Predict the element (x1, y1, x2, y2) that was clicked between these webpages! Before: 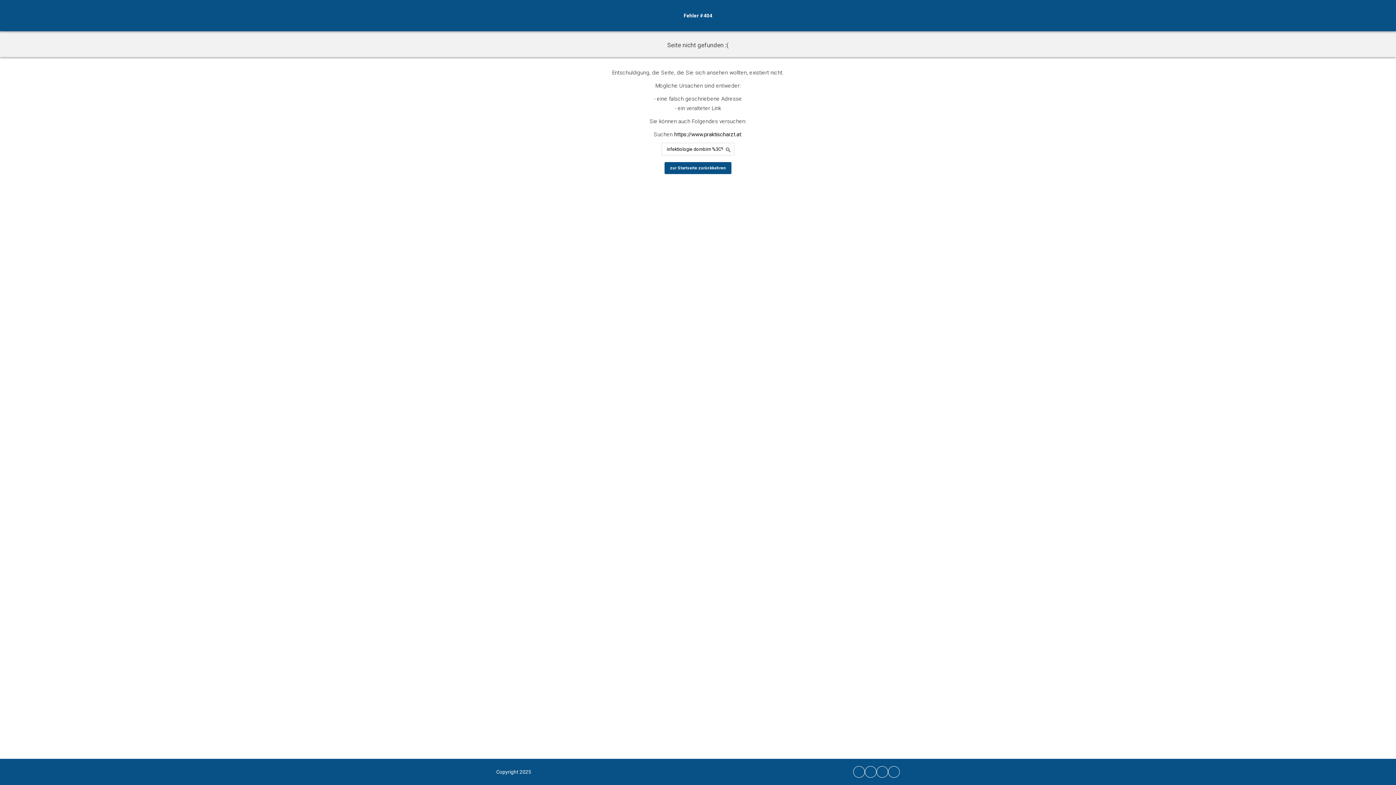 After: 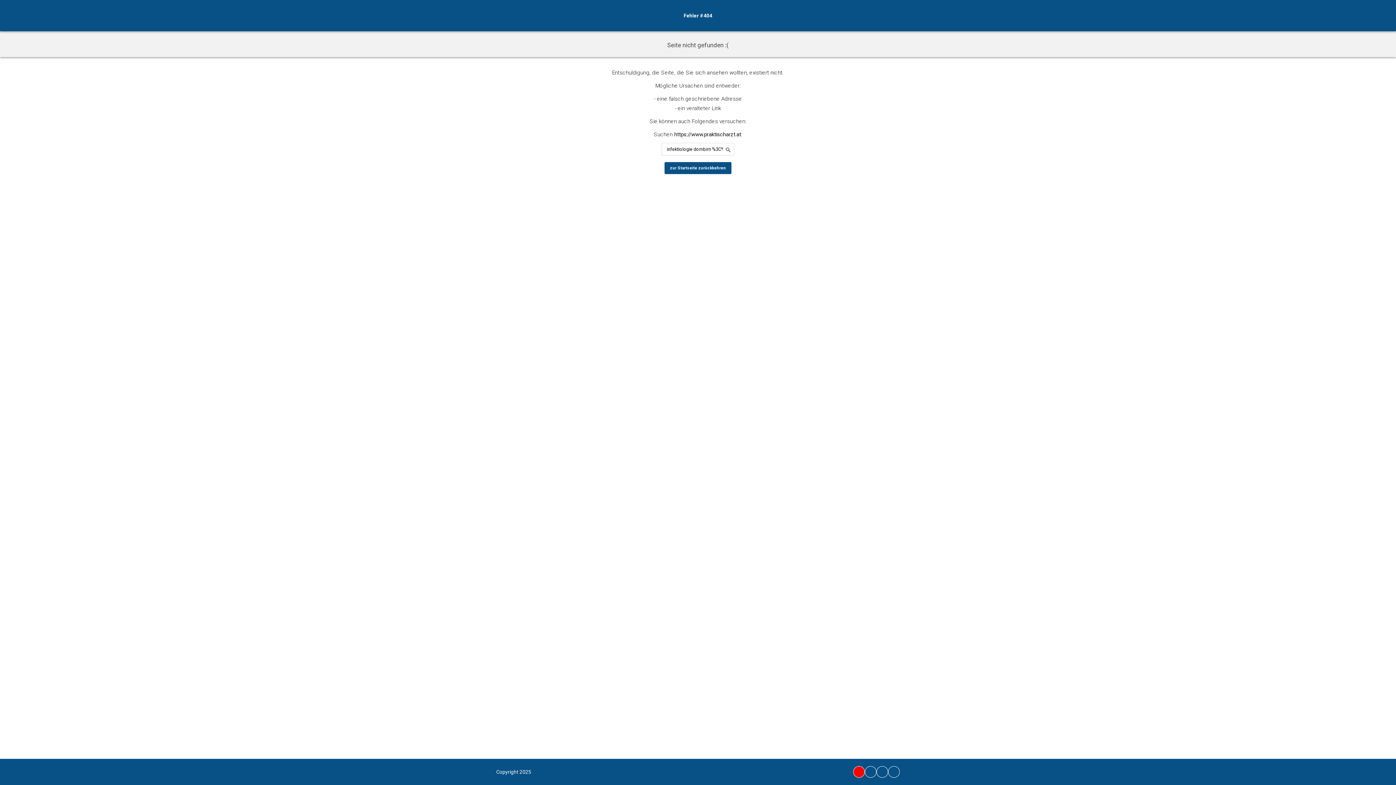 Action: bbox: (853, 766, 865, 778)